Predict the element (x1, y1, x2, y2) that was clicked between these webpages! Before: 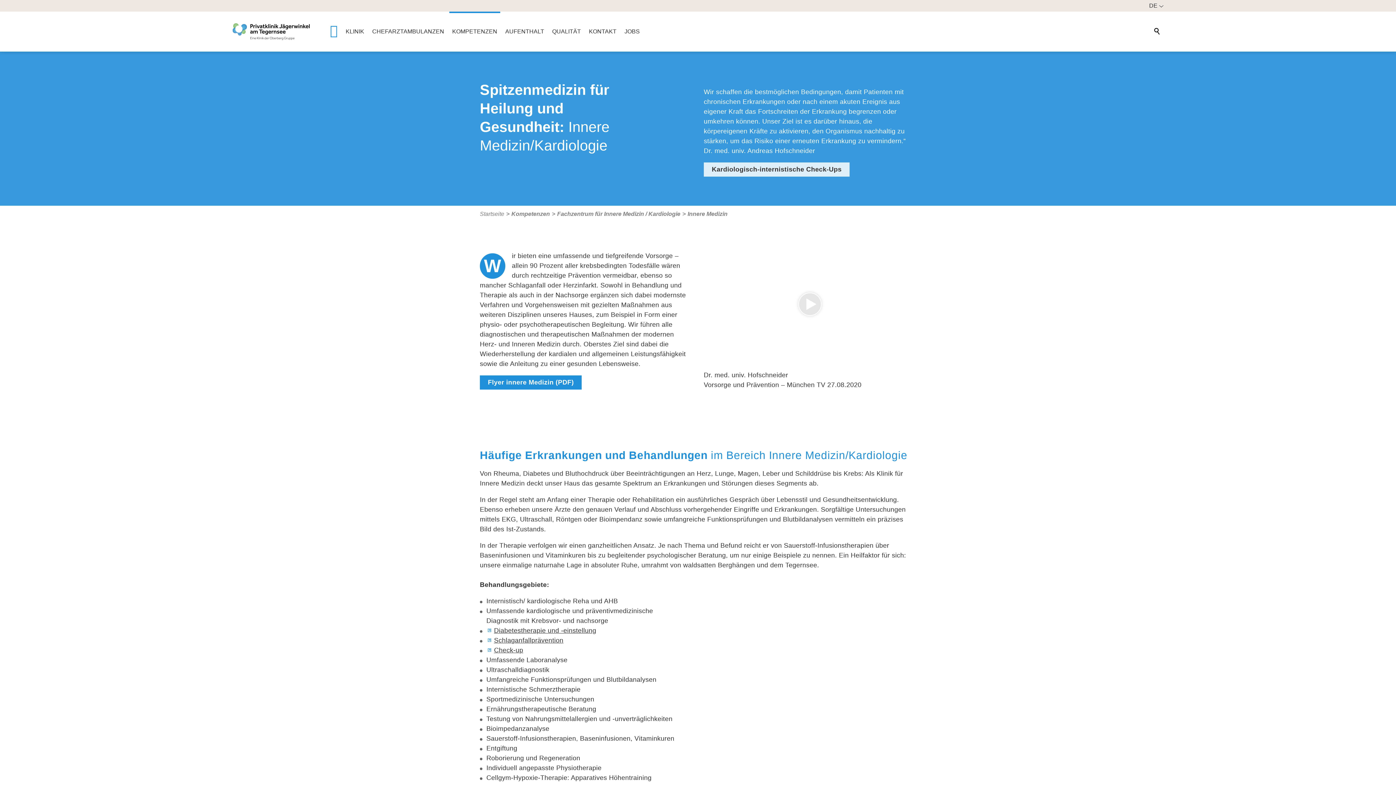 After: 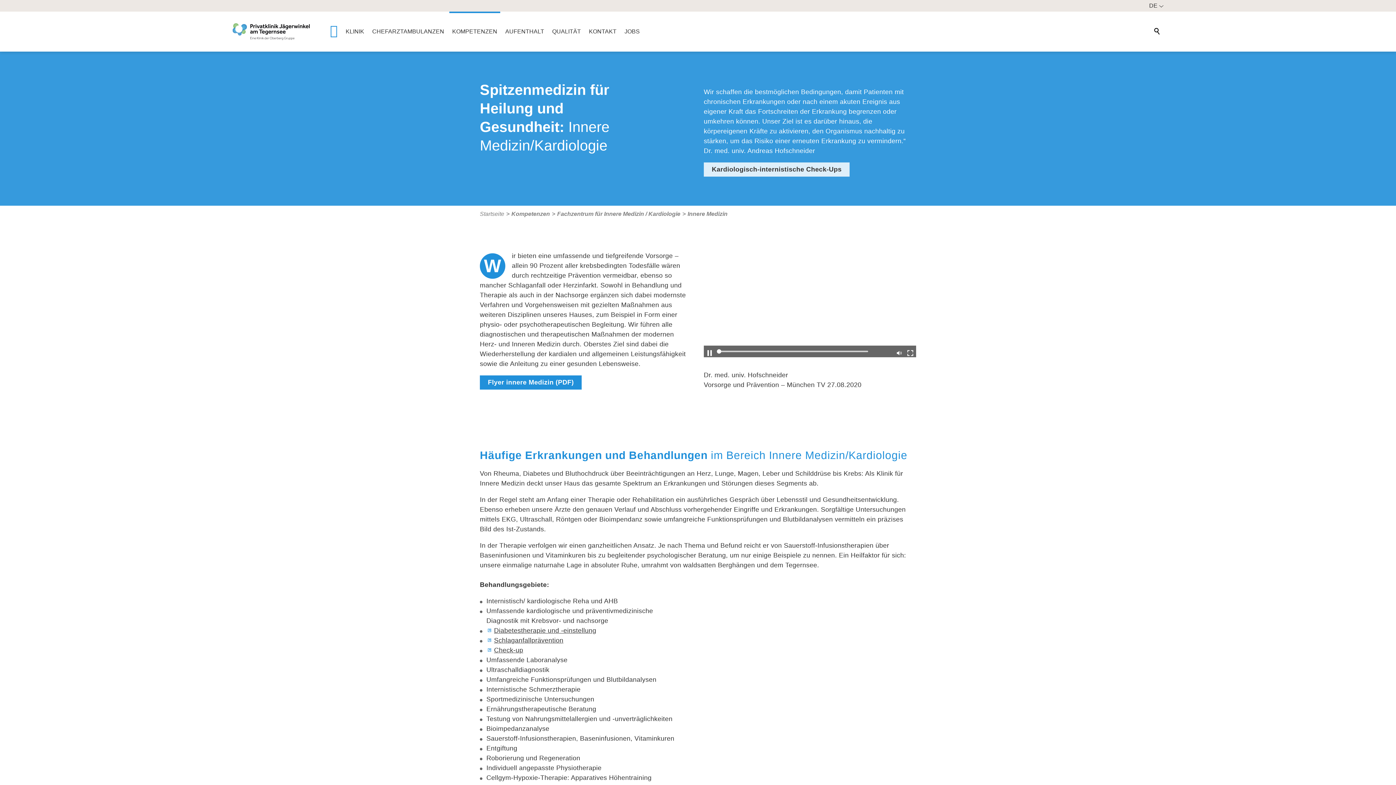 Action: label: Play bbox: (704, 345, 715, 360)